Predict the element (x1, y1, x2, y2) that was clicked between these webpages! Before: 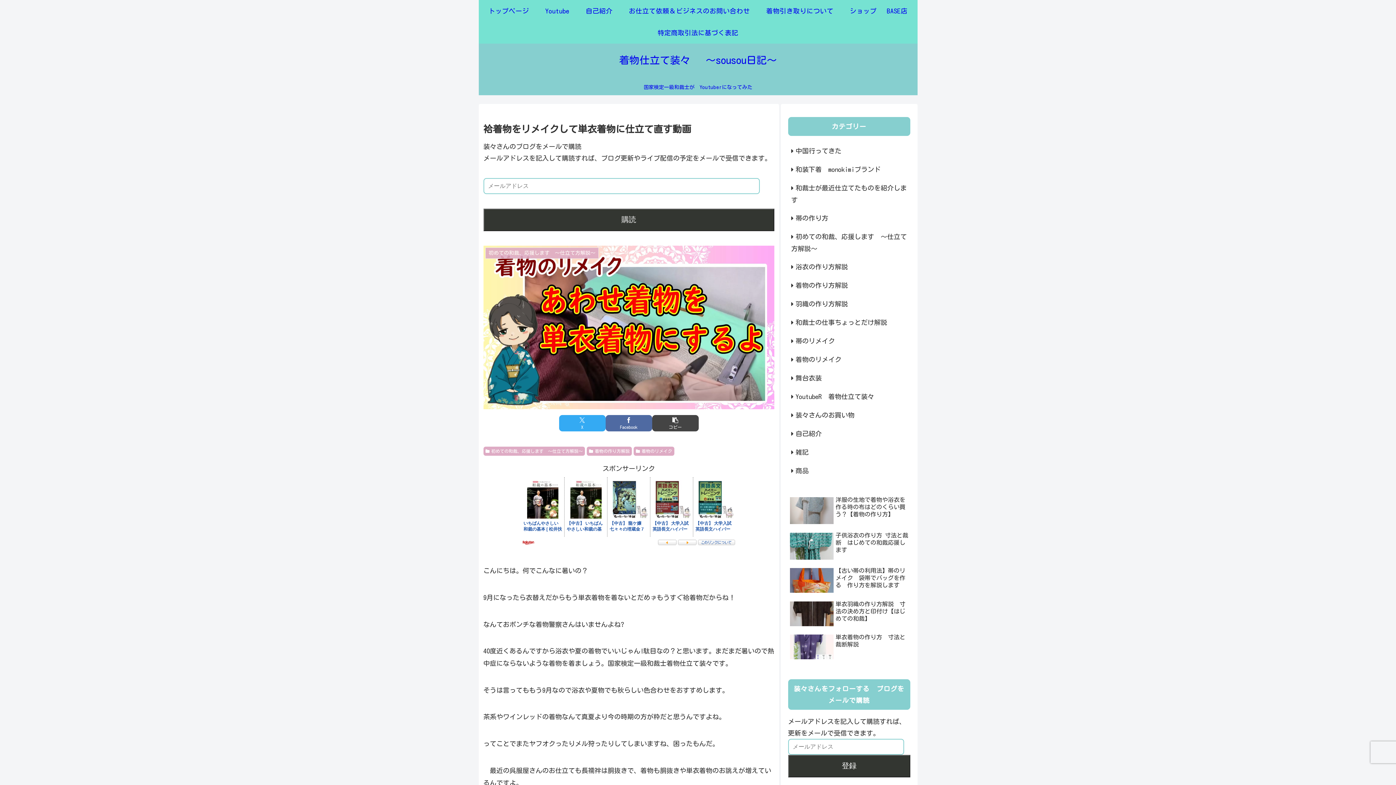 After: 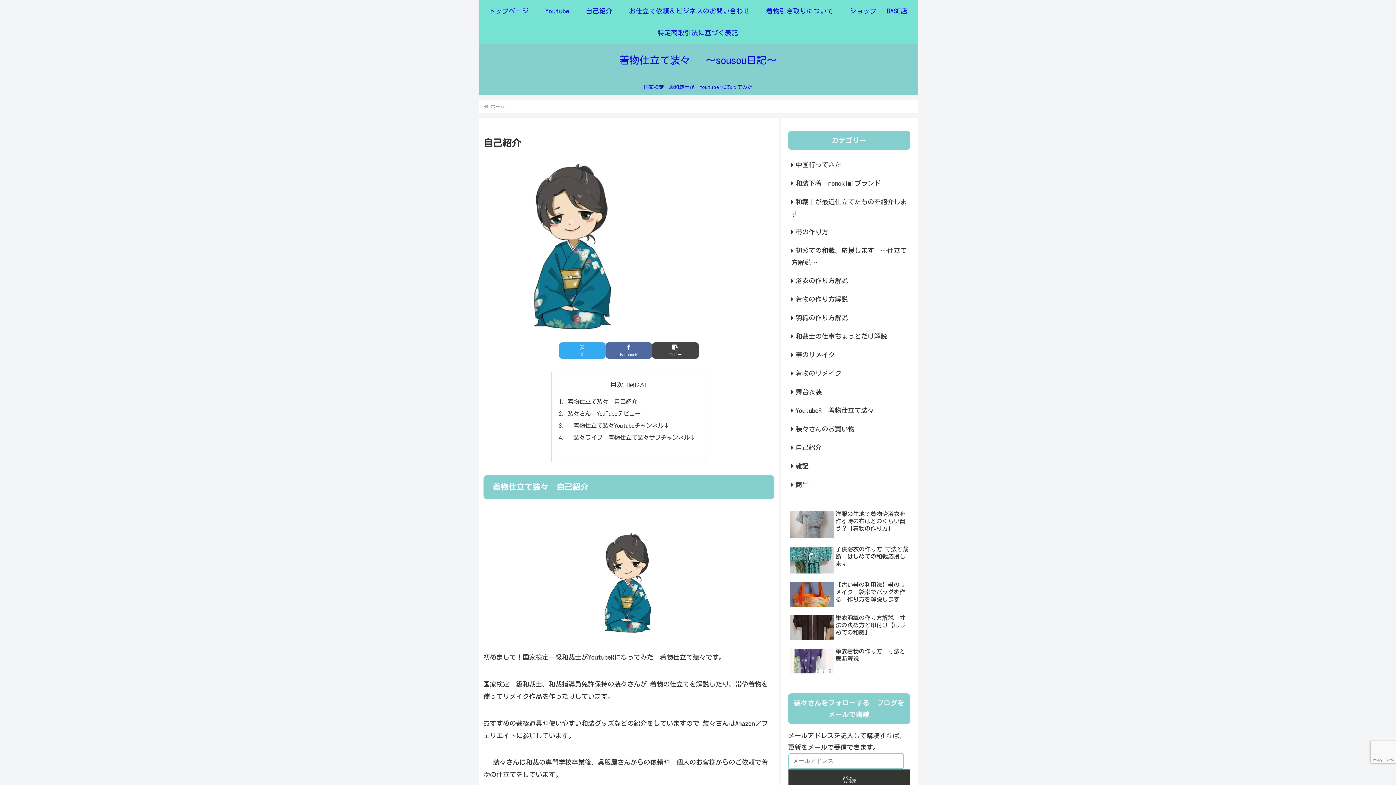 Action: label: 自己紹介 bbox: (577, 0, 620, 21)